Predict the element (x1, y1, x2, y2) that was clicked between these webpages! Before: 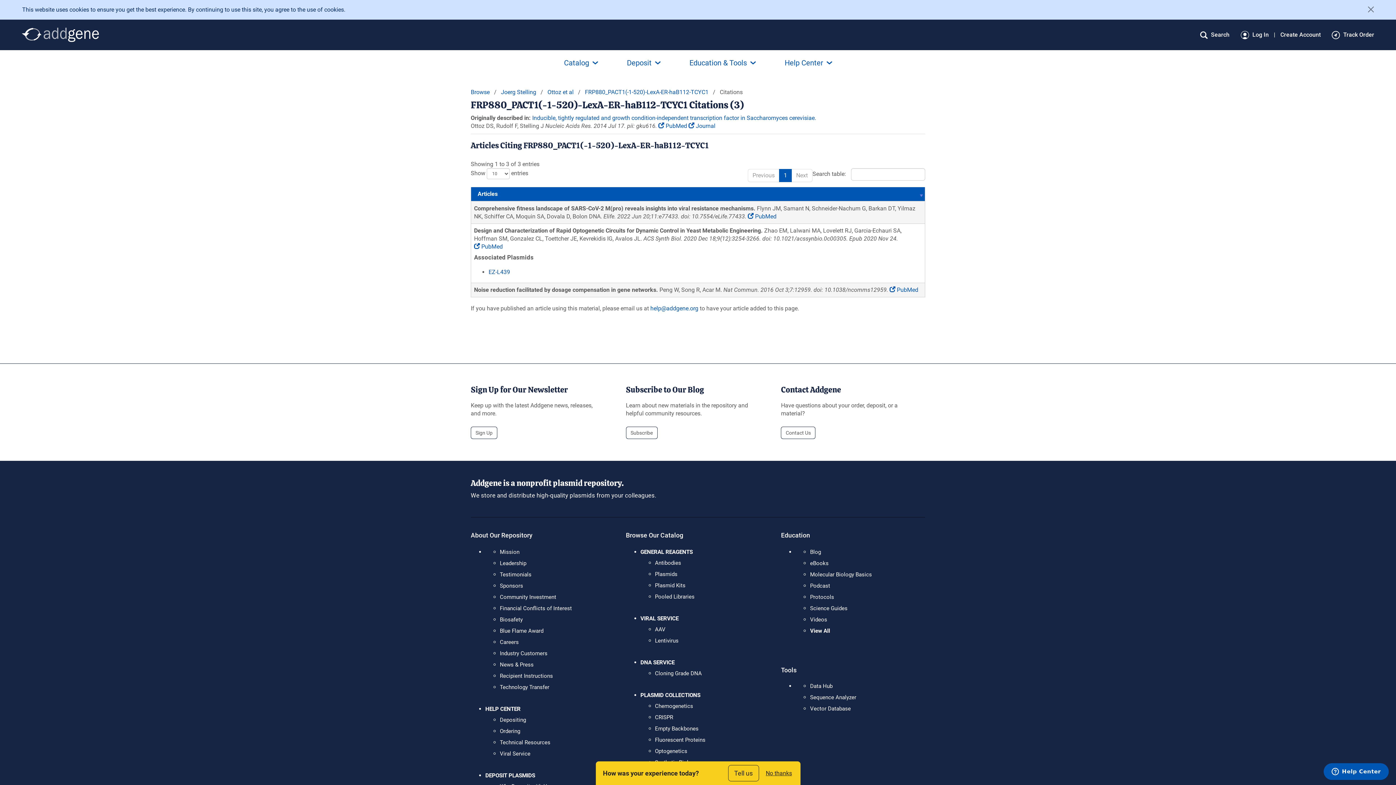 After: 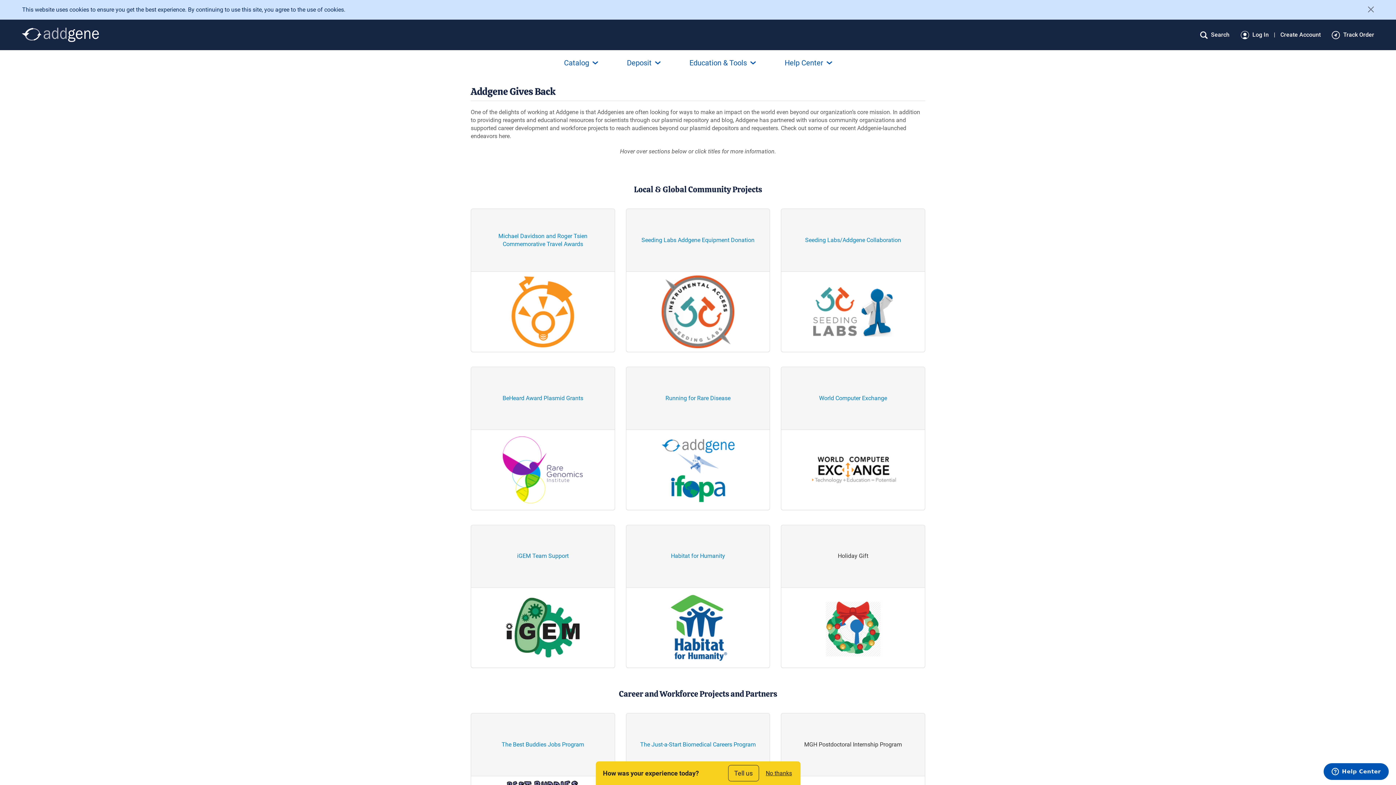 Action: bbox: (500, 594, 556, 600) label: Community Investment